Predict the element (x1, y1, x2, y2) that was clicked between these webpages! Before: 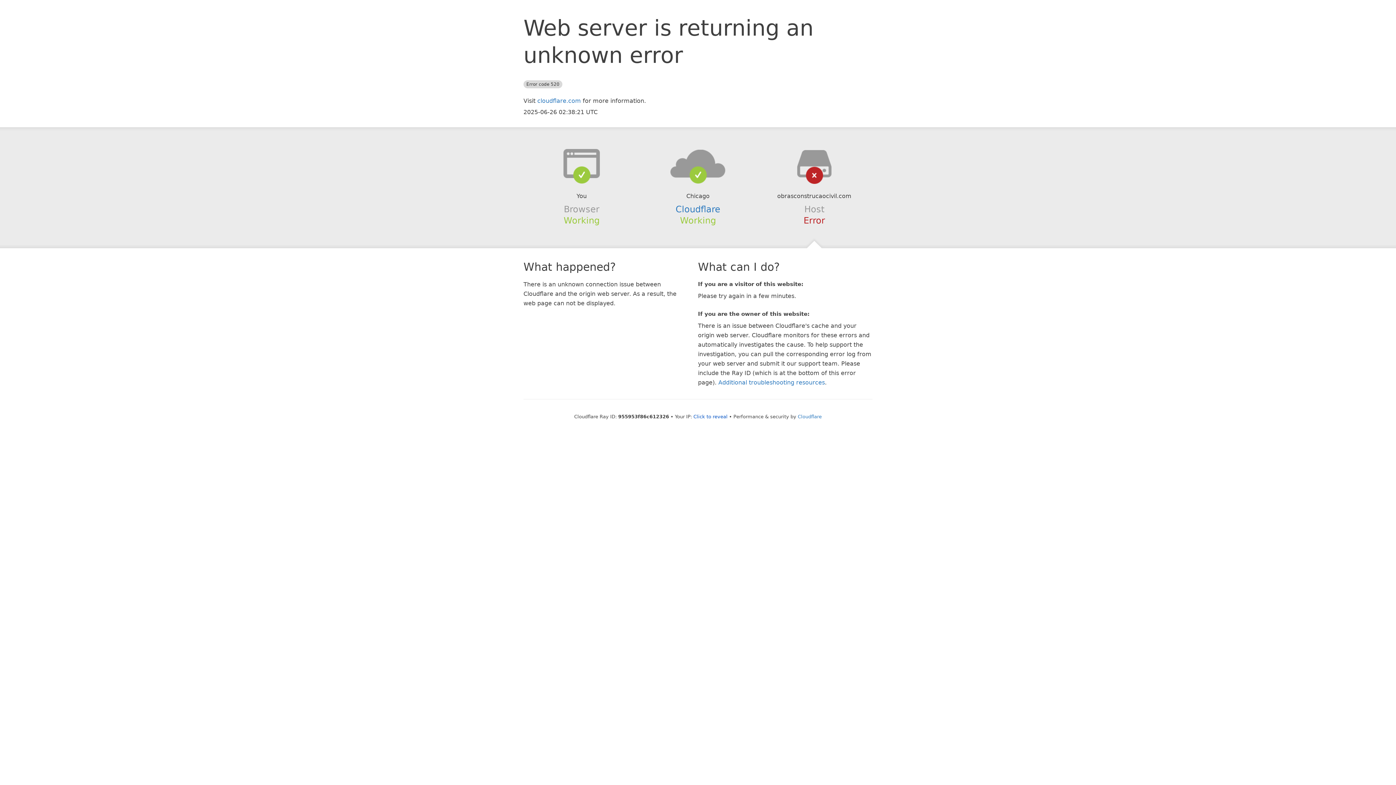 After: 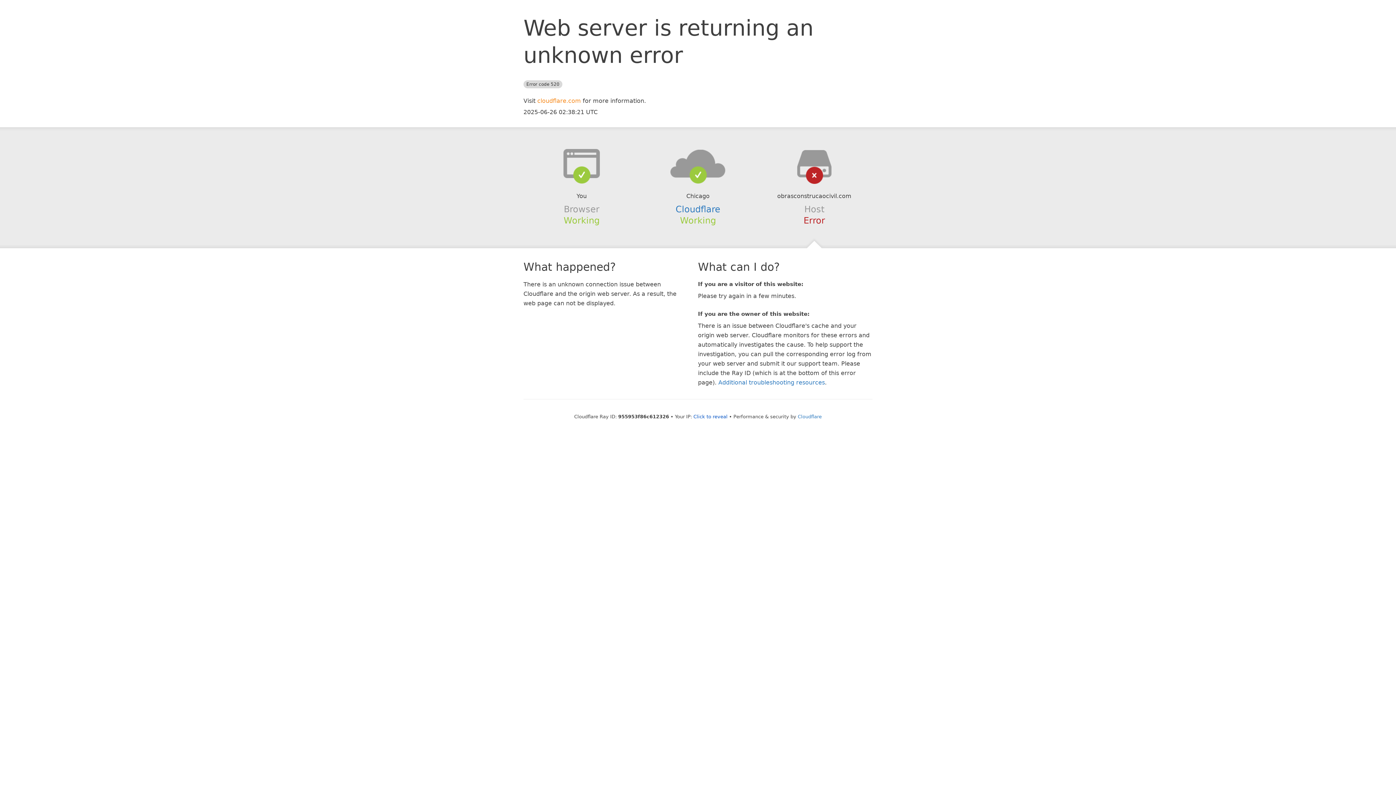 Action: label: cloudflare.com bbox: (537, 97, 581, 104)